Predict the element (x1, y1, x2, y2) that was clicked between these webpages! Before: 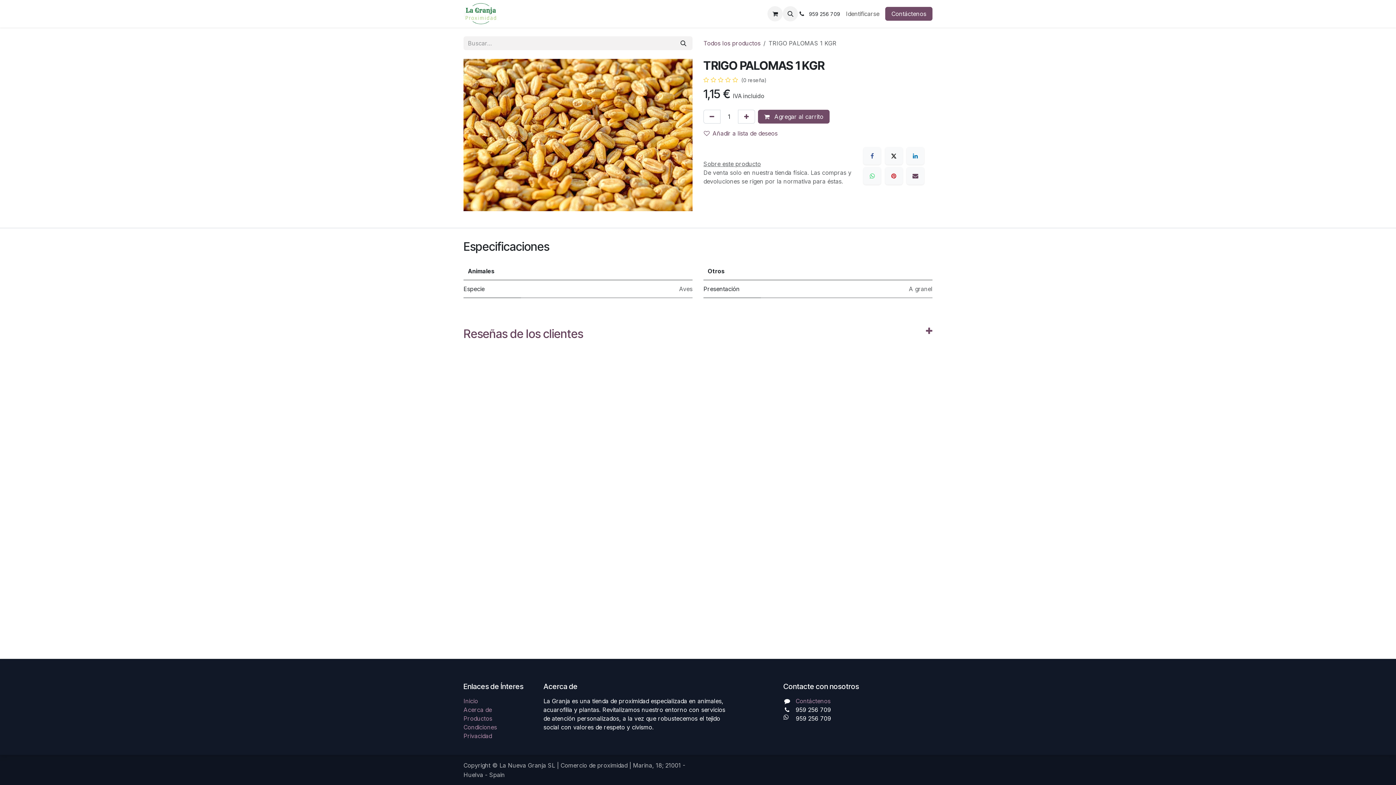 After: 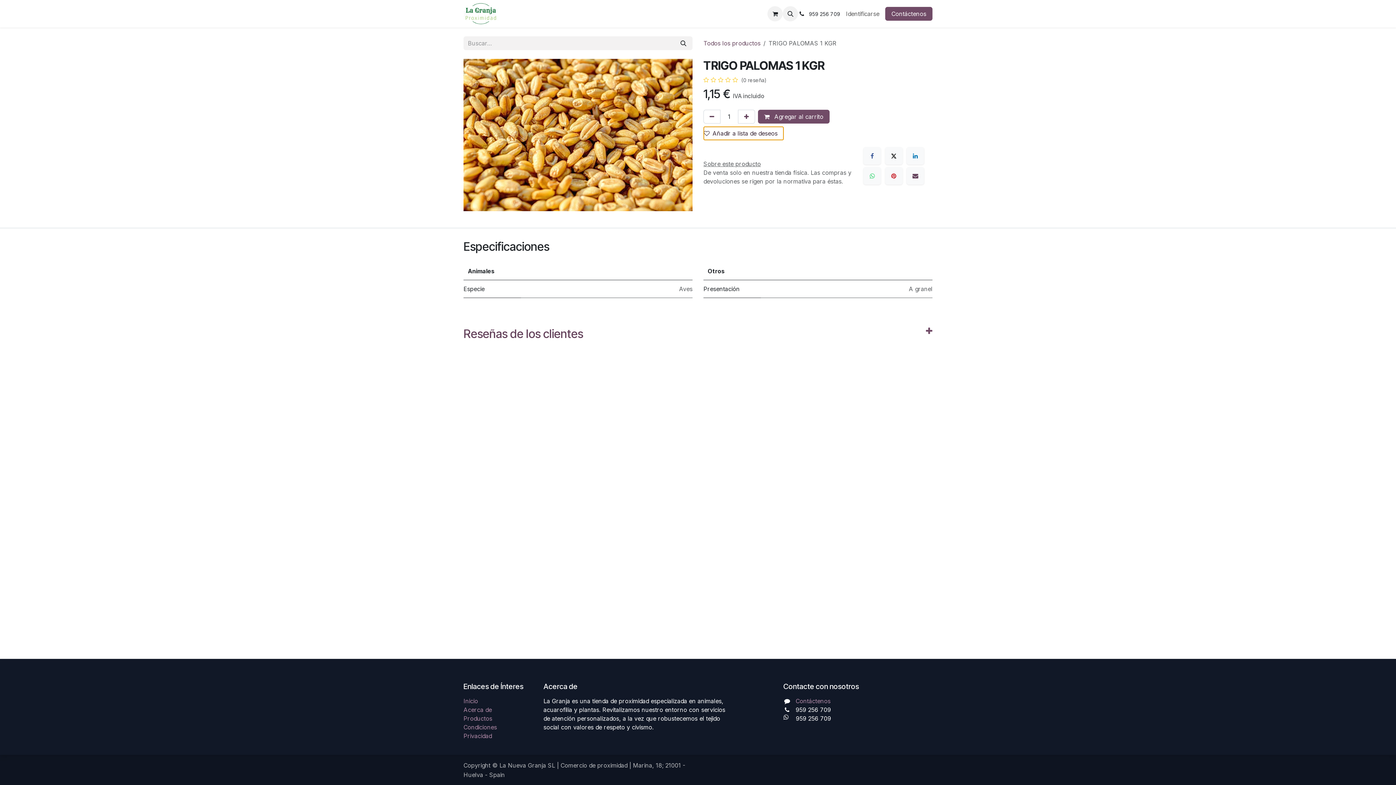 Action: bbox: (703, 126, 784, 140) label: Añadir a lista de deseos